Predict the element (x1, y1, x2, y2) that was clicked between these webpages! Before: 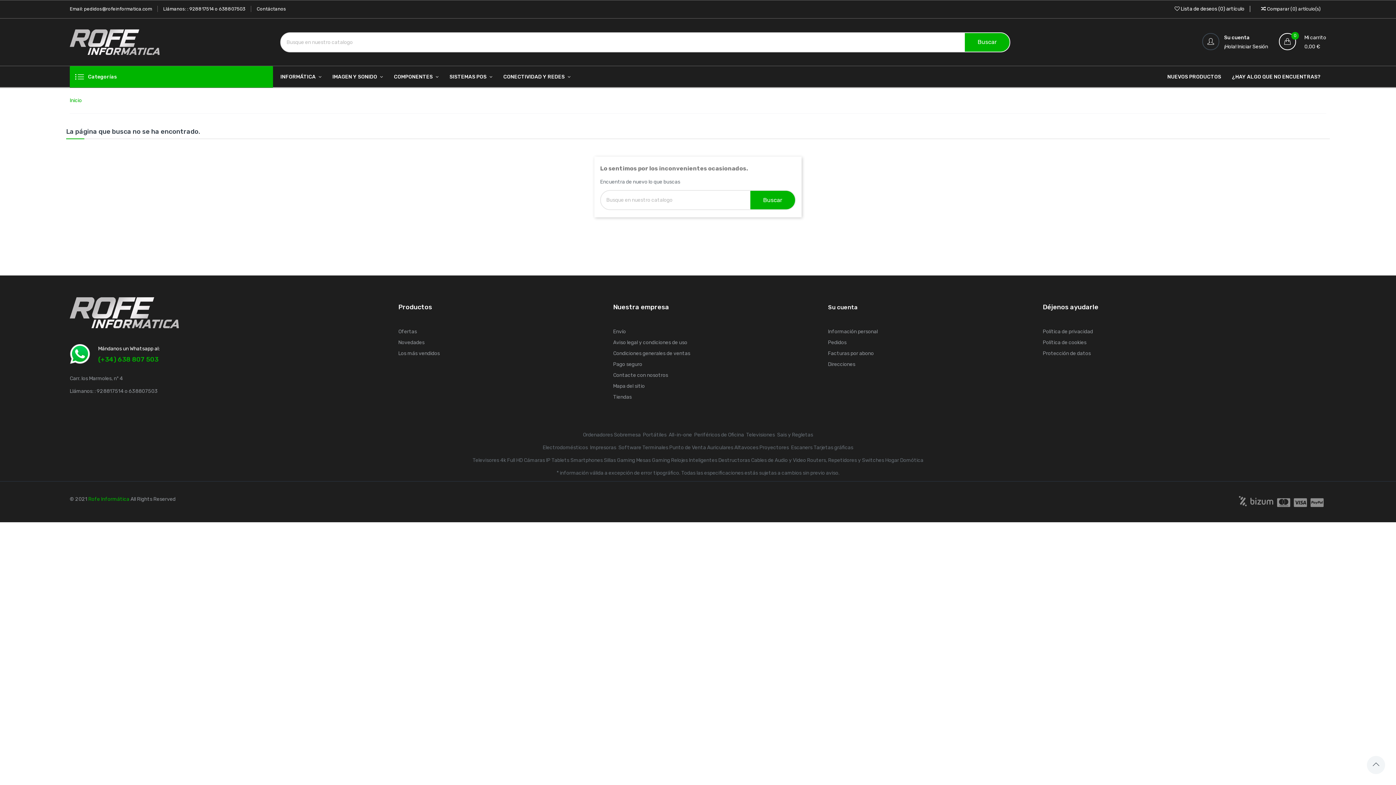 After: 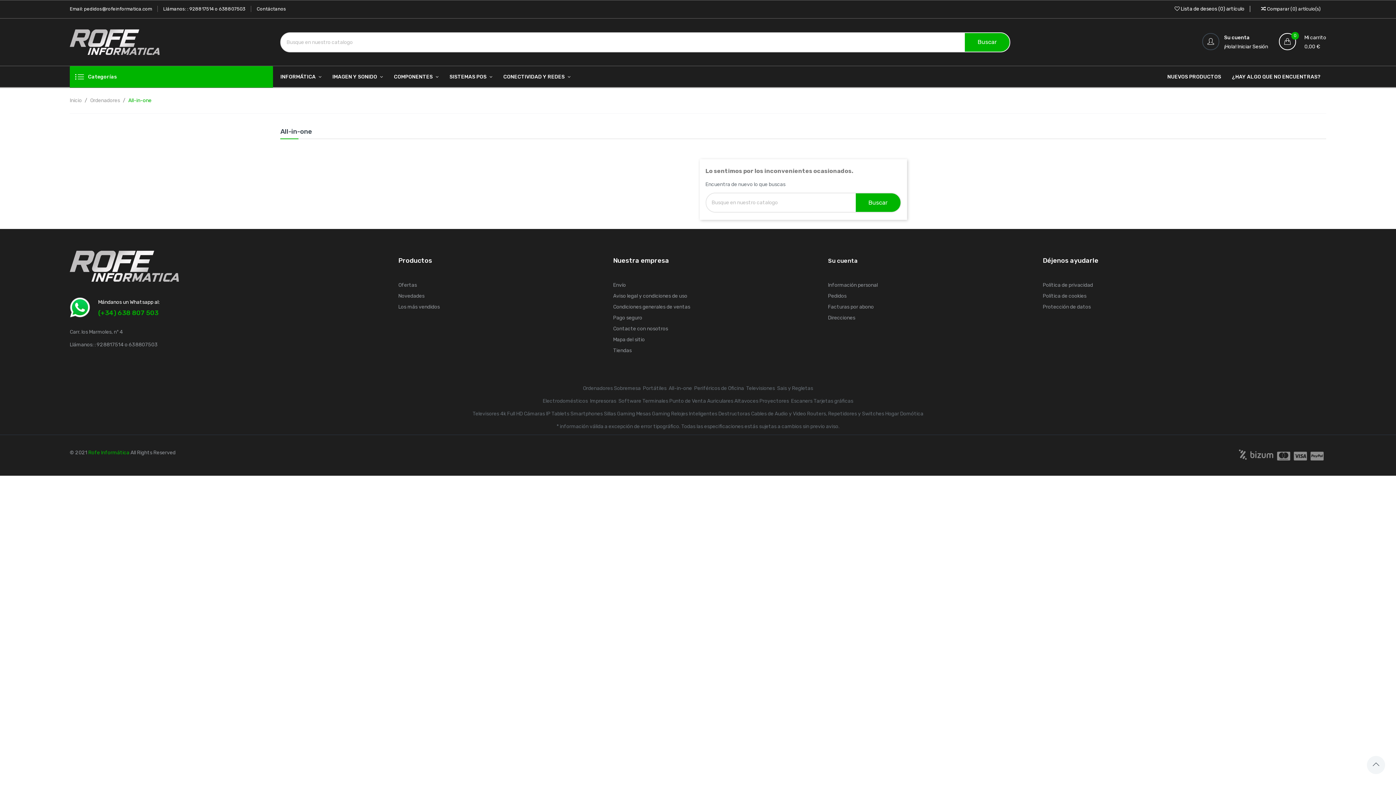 Action: label: All-in-one  bbox: (668, 432, 693, 438)